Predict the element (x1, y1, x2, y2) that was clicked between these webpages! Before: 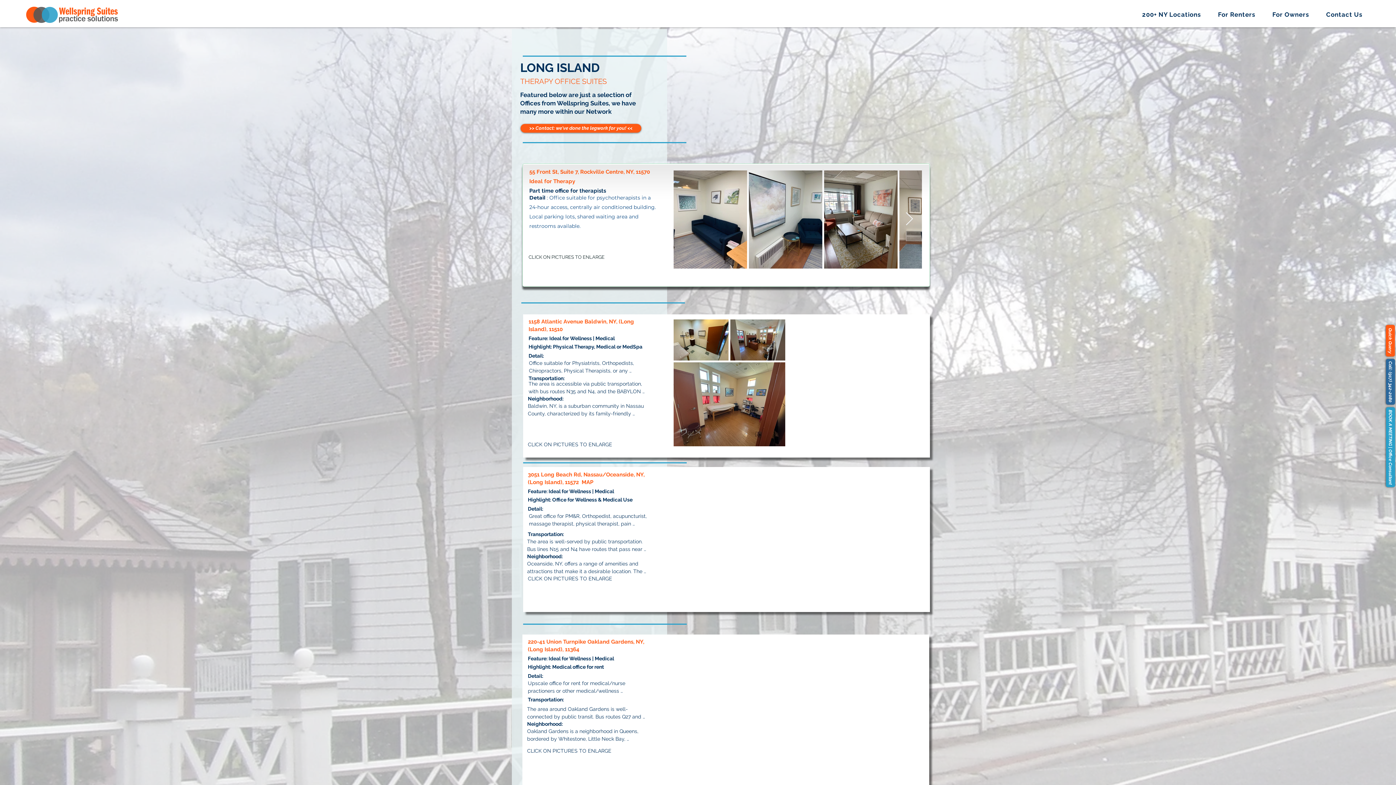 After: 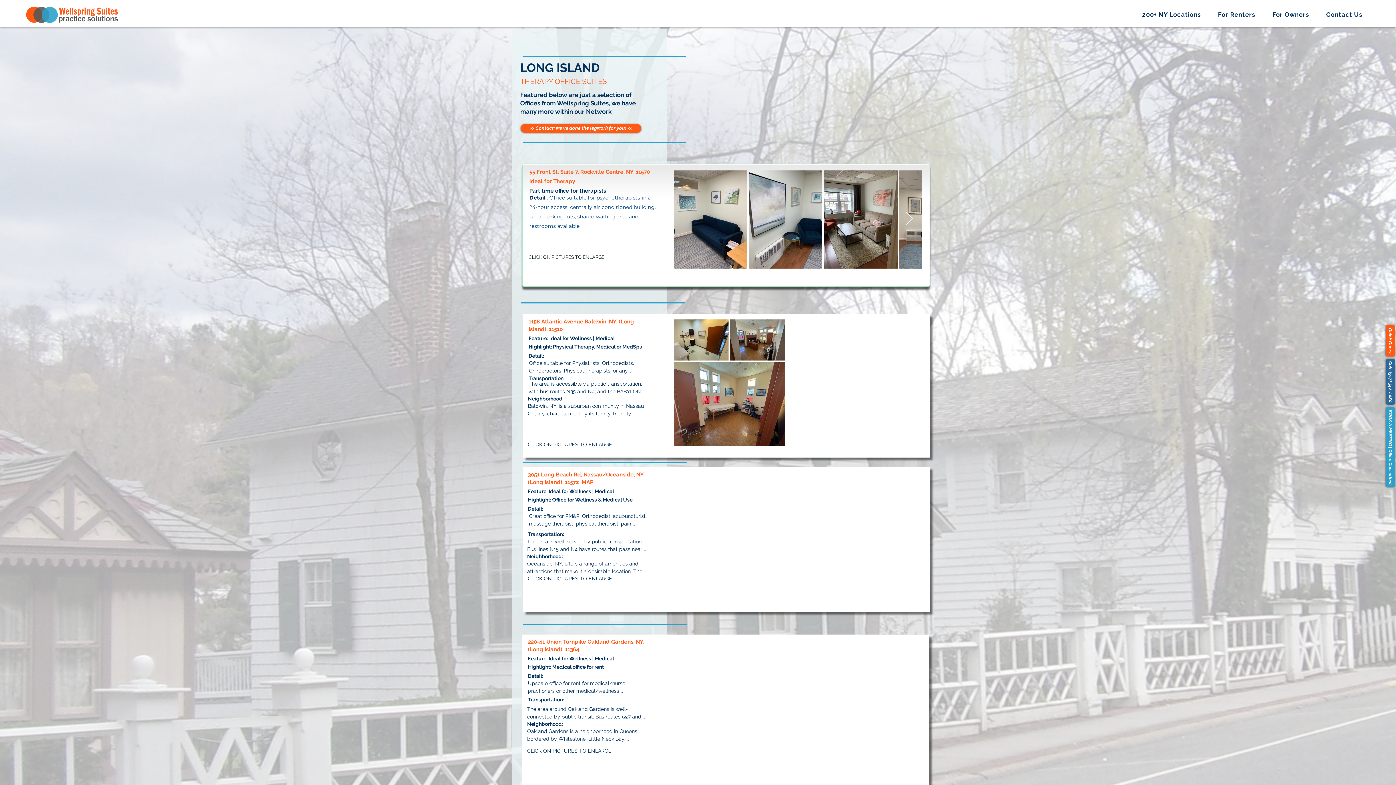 Action: bbox: (529, 168, 650, 175) label: 55 Front St, Suite 7, Rockville Centre, NY, 11570